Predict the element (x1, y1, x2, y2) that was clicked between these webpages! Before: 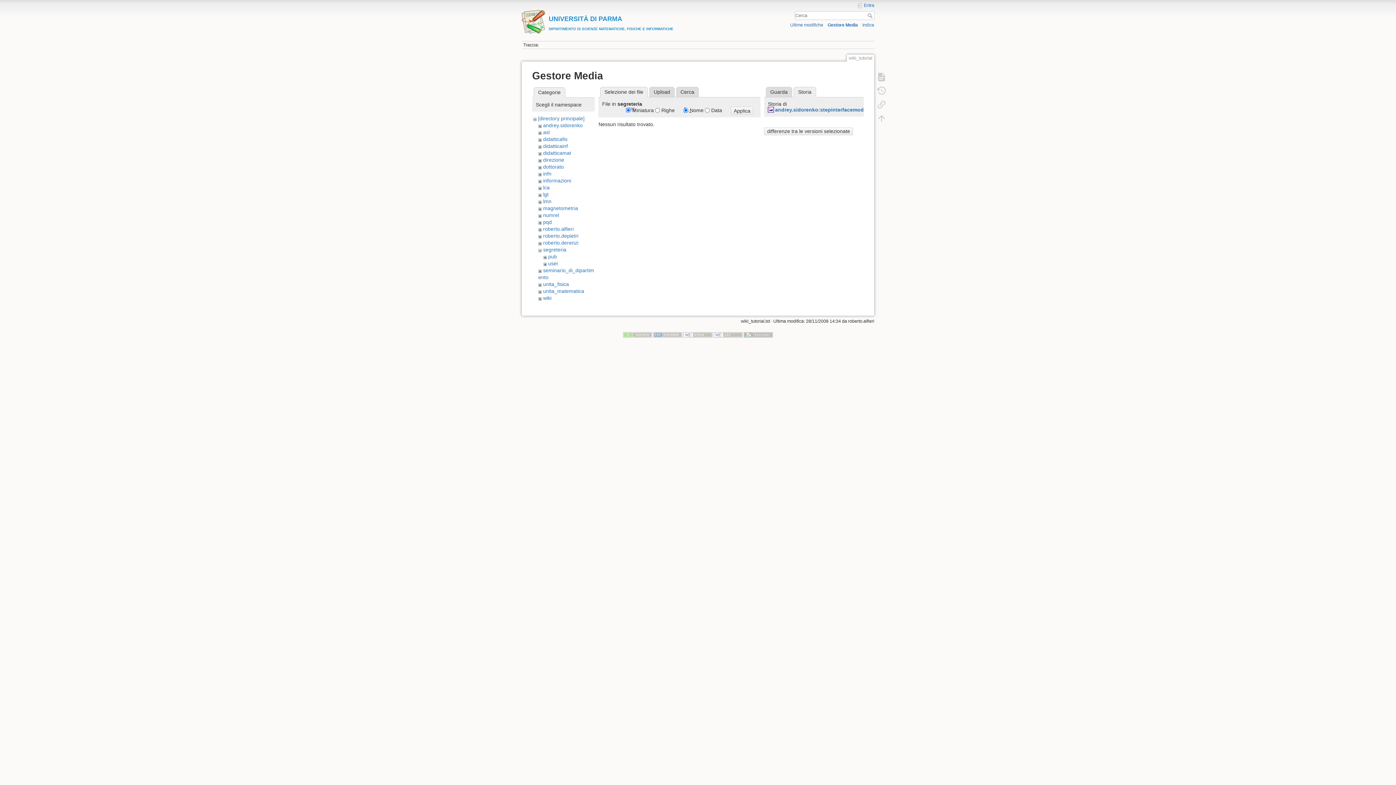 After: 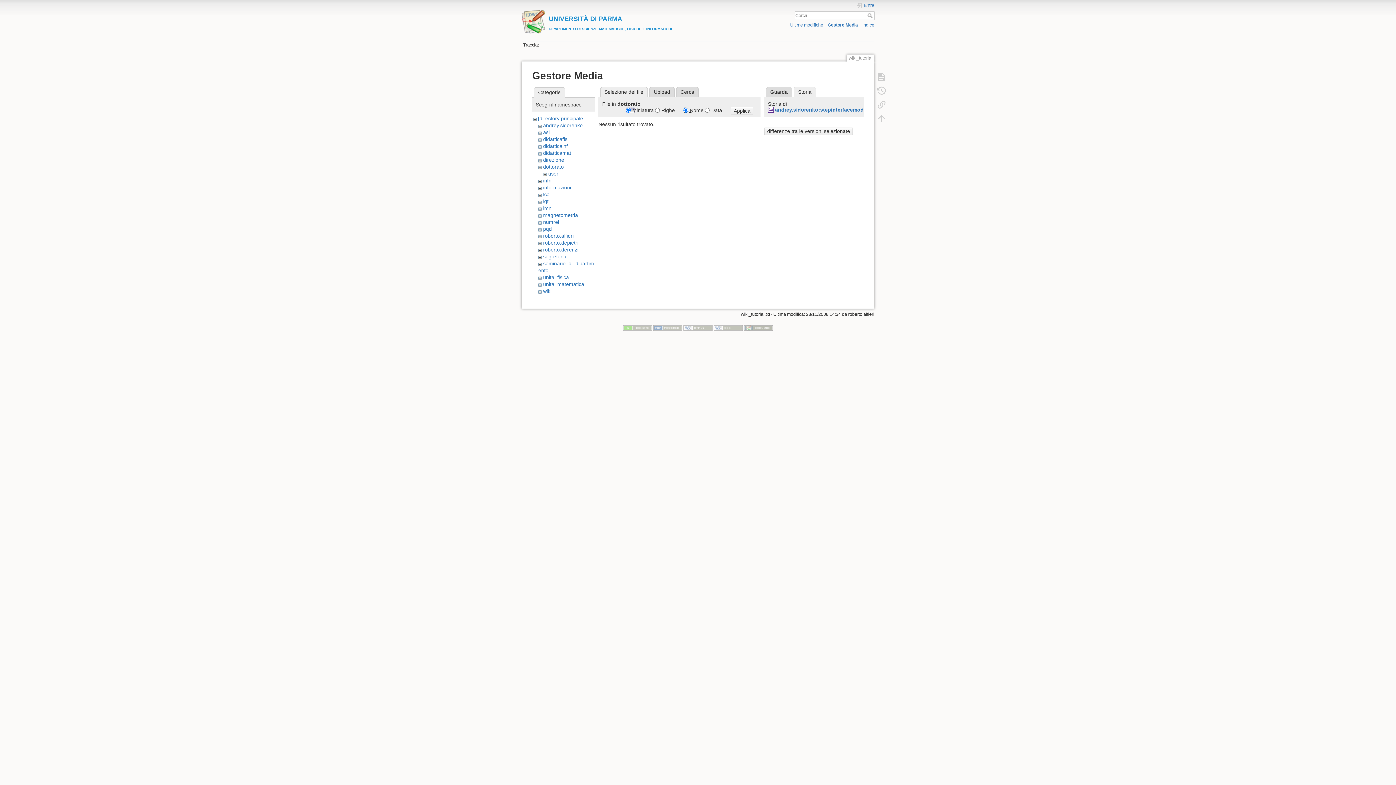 Action: label: dottorato bbox: (543, 164, 563, 169)